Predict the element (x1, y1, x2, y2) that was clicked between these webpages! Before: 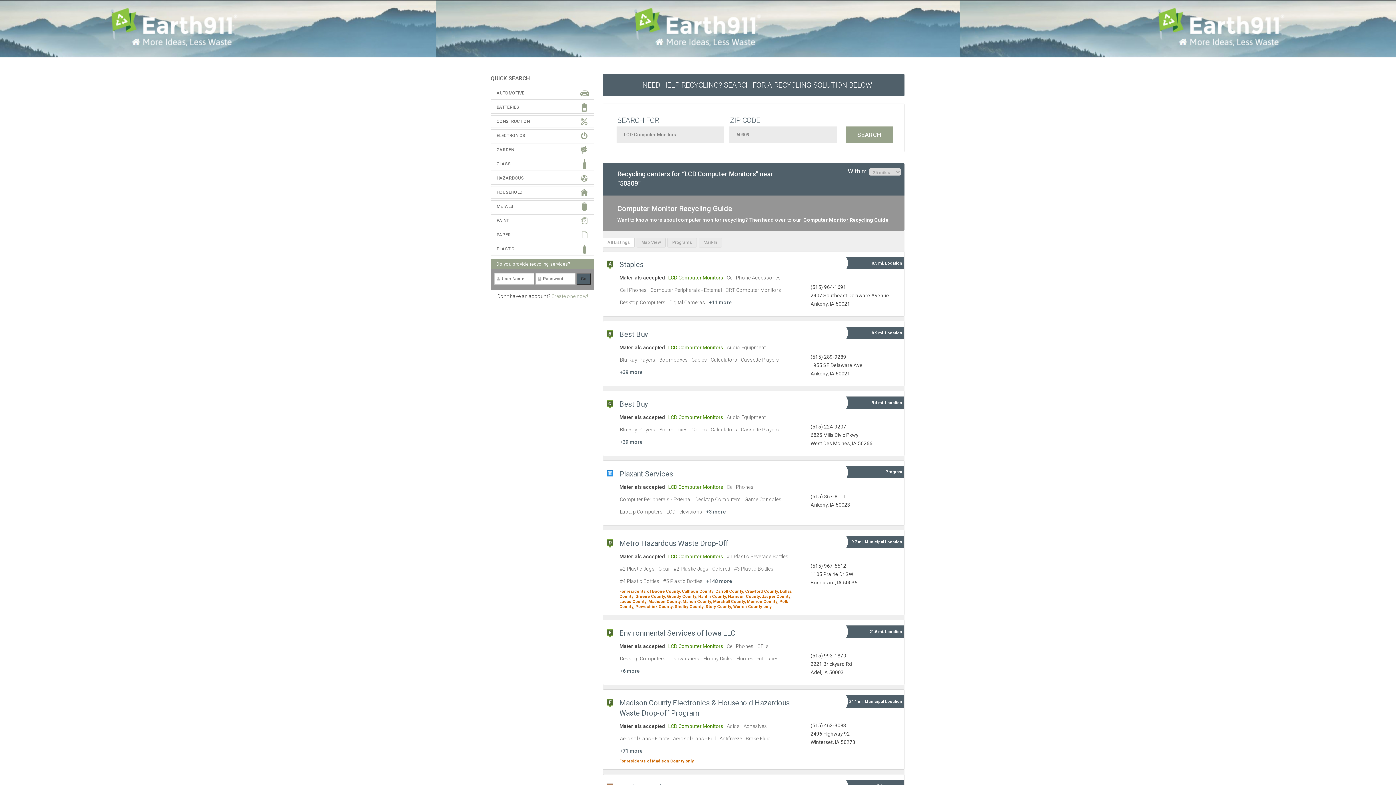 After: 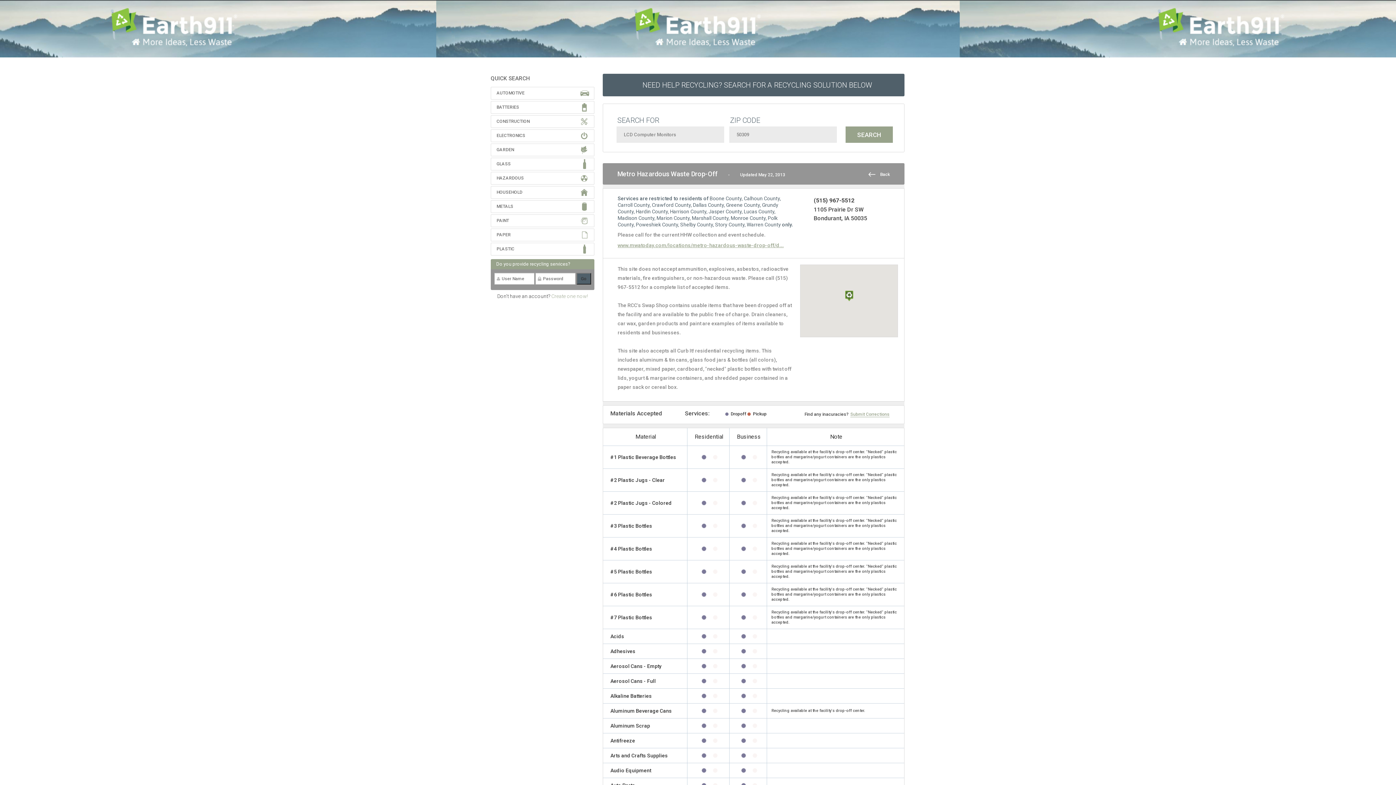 Action: label: +148 more bbox: (706, 578, 732, 584)